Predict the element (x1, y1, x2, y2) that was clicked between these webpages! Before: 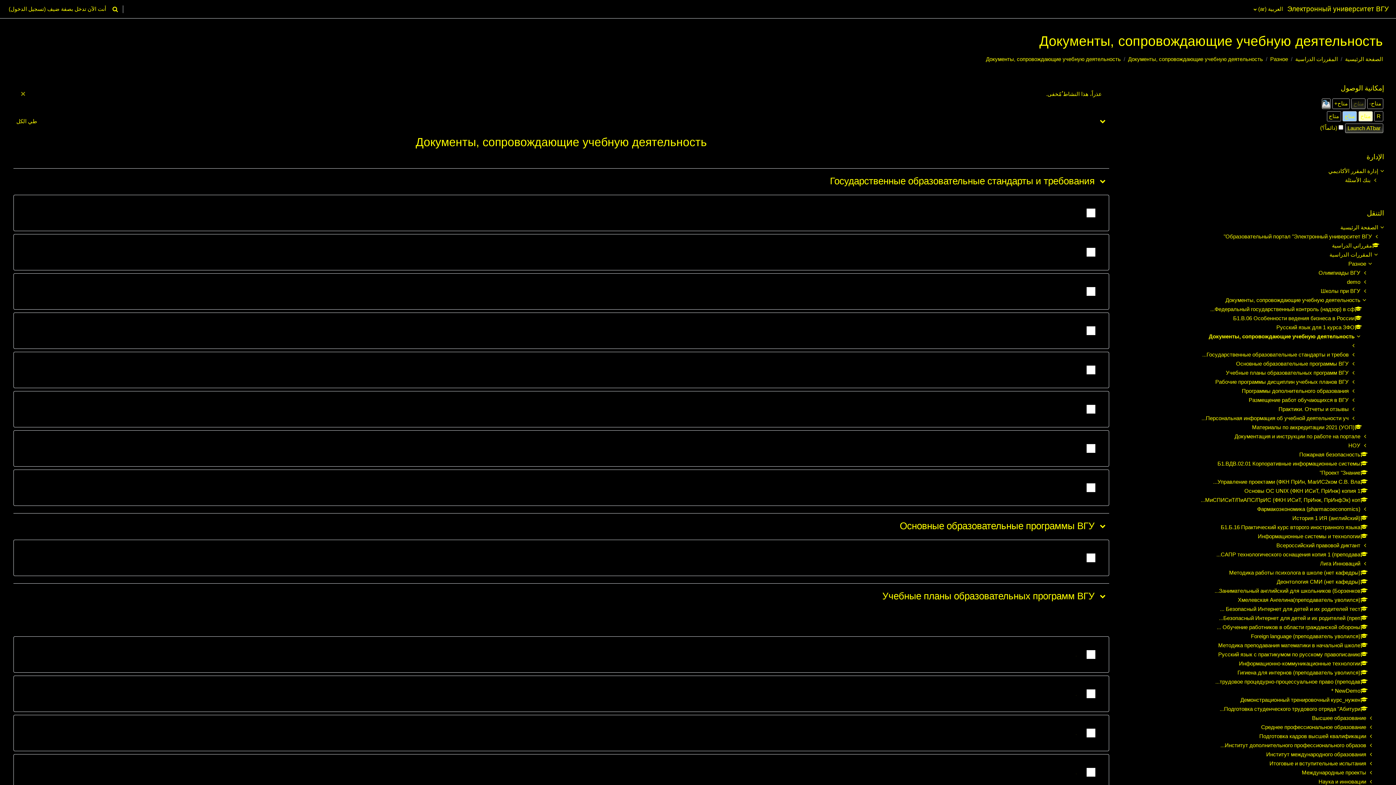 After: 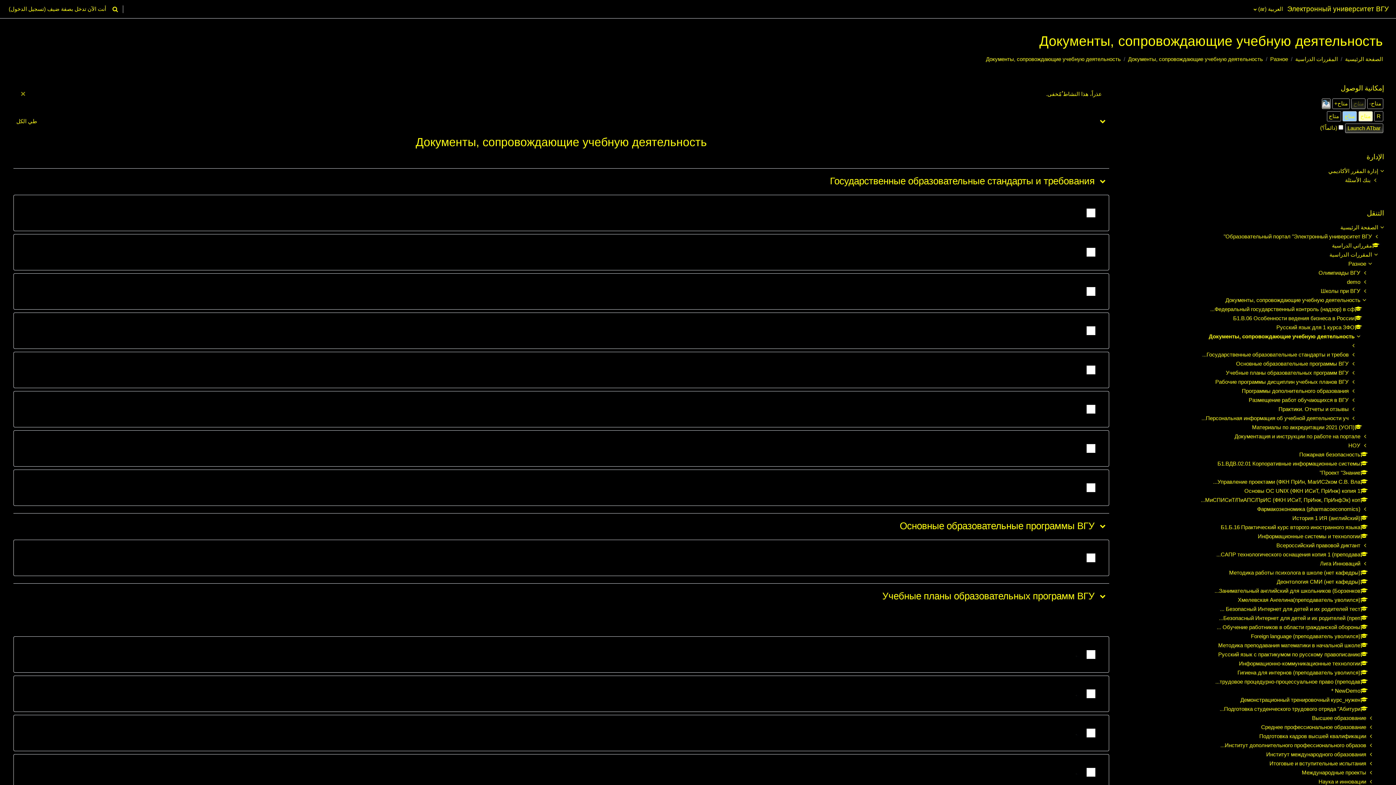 Action: label:   bbox: (1322, 98, 1330, 108)